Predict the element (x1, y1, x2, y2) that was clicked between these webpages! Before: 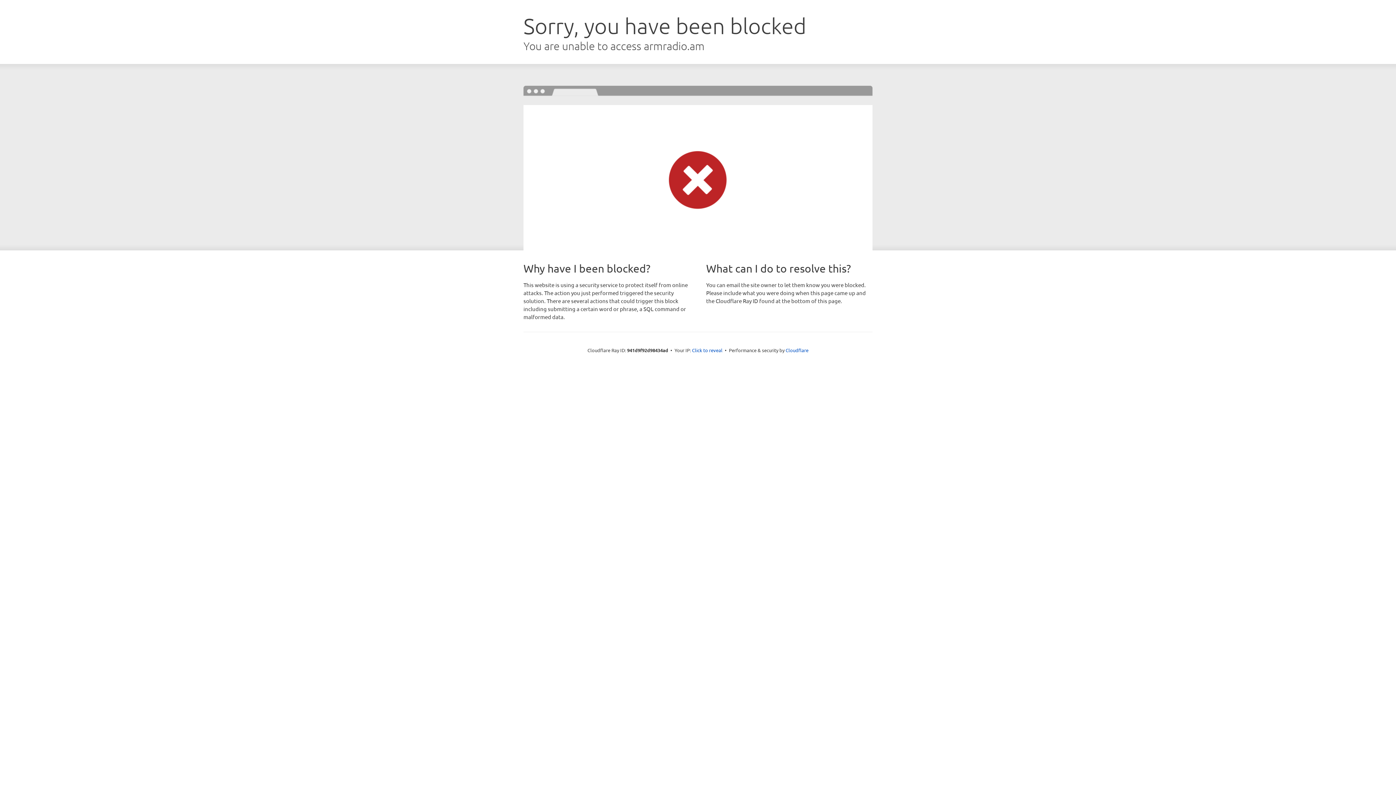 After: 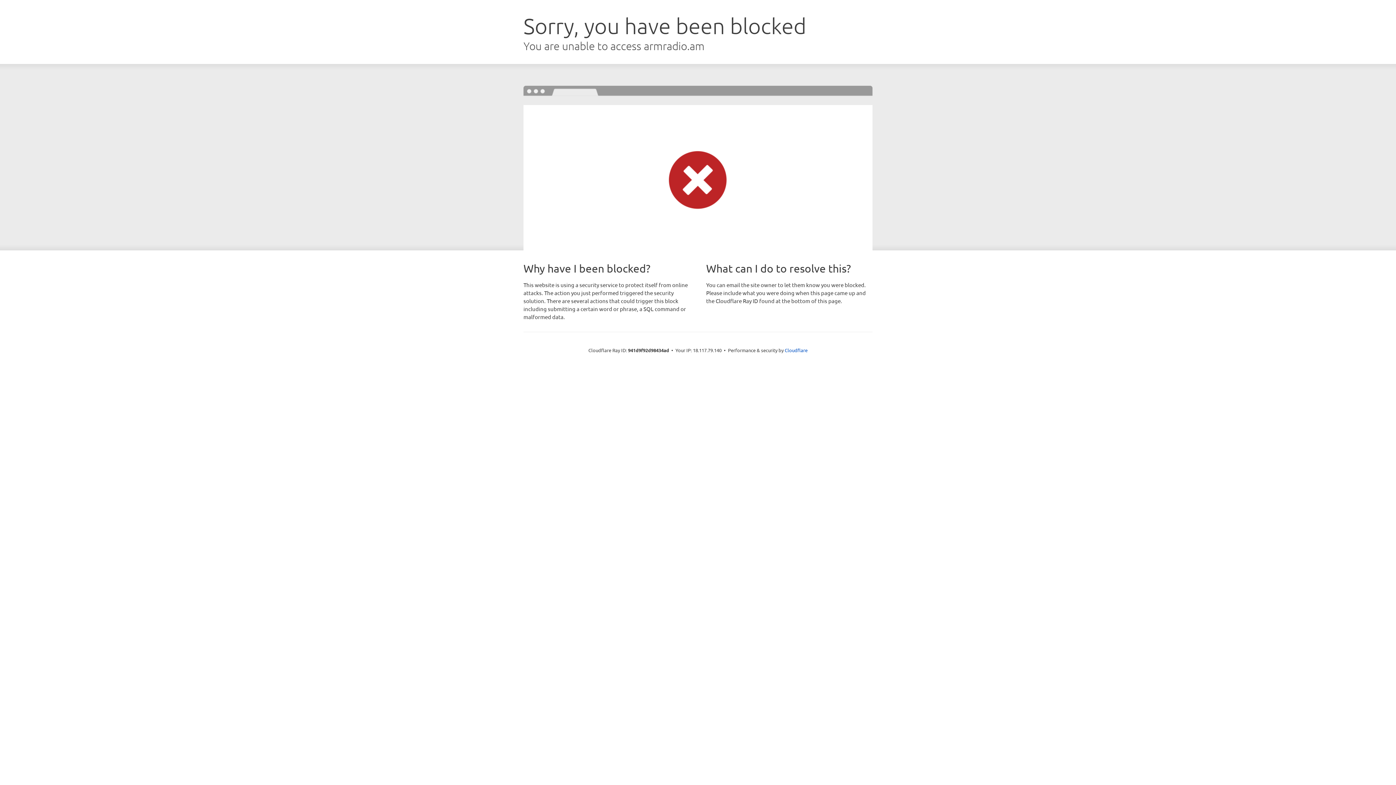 Action: bbox: (692, 346, 722, 353) label: Click to reveal